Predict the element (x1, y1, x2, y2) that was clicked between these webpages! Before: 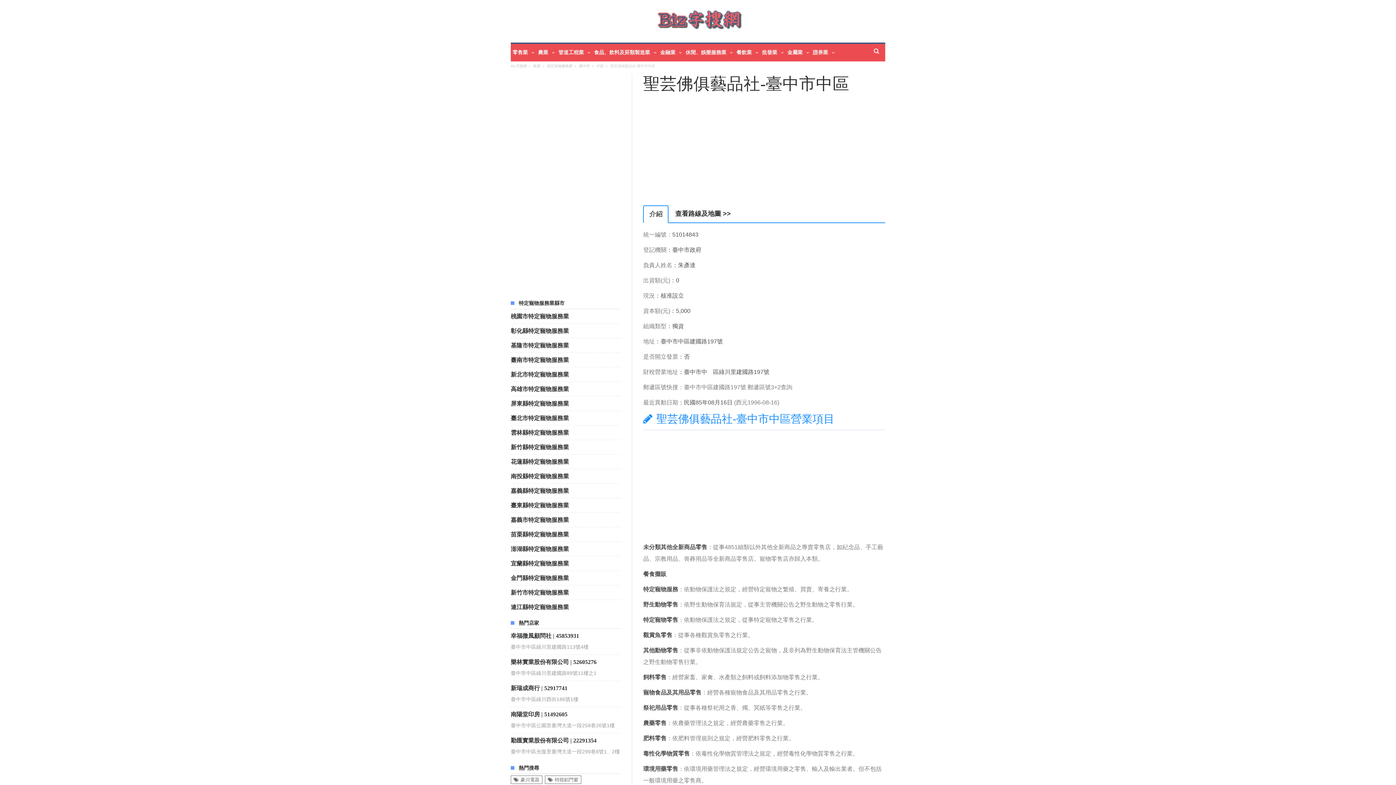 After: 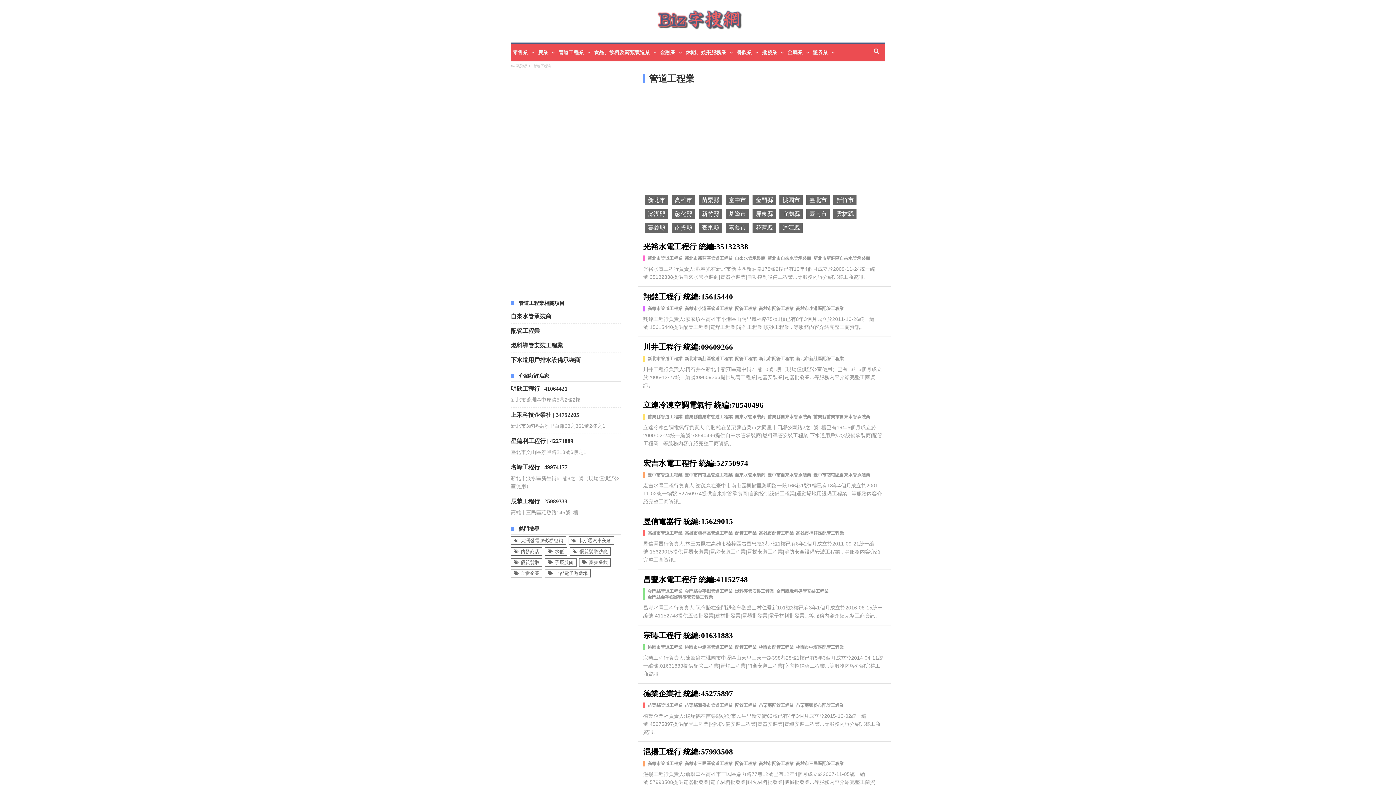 Action: label: 管道工程業 bbox: (556, 44, 592, 61)